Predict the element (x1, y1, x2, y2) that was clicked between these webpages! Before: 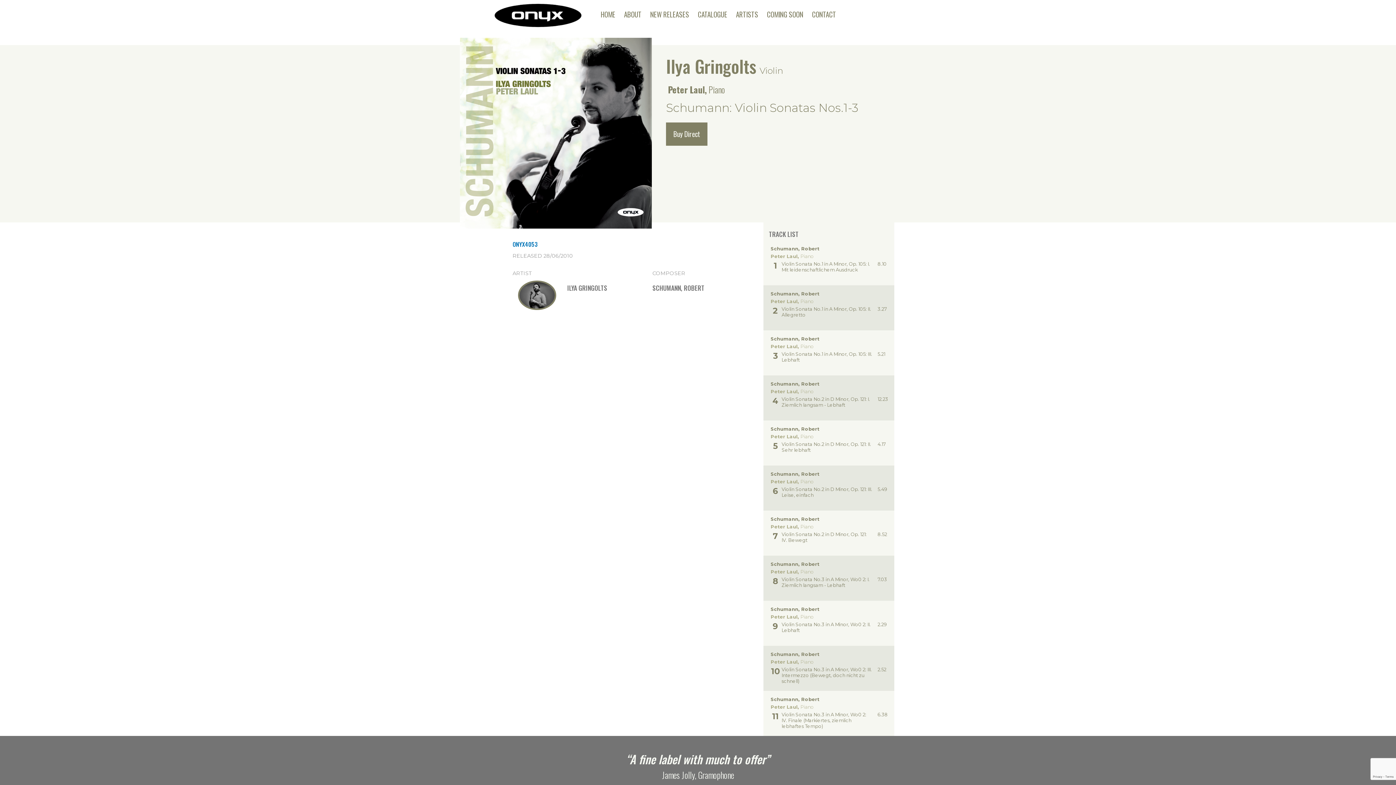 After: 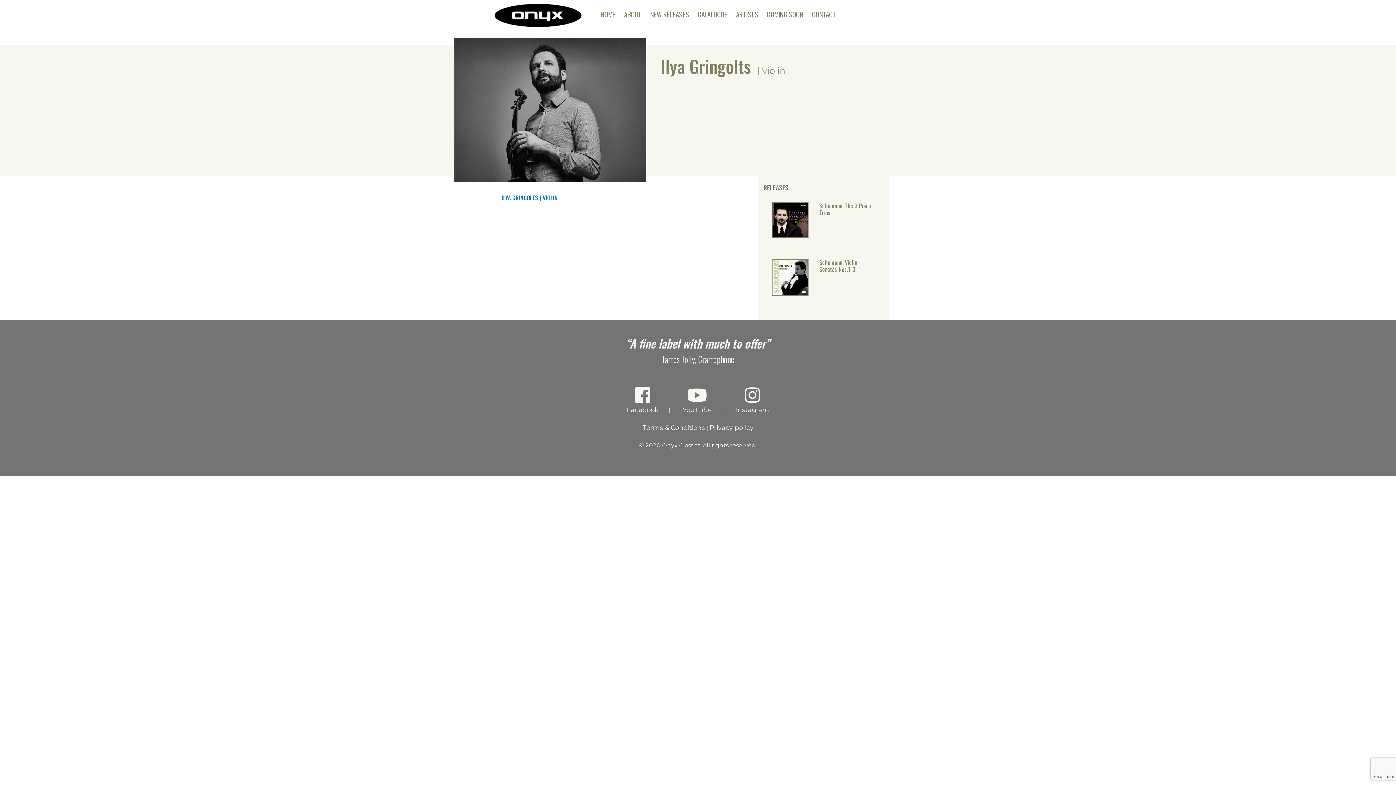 Action: bbox: (518, 304, 556, 311)